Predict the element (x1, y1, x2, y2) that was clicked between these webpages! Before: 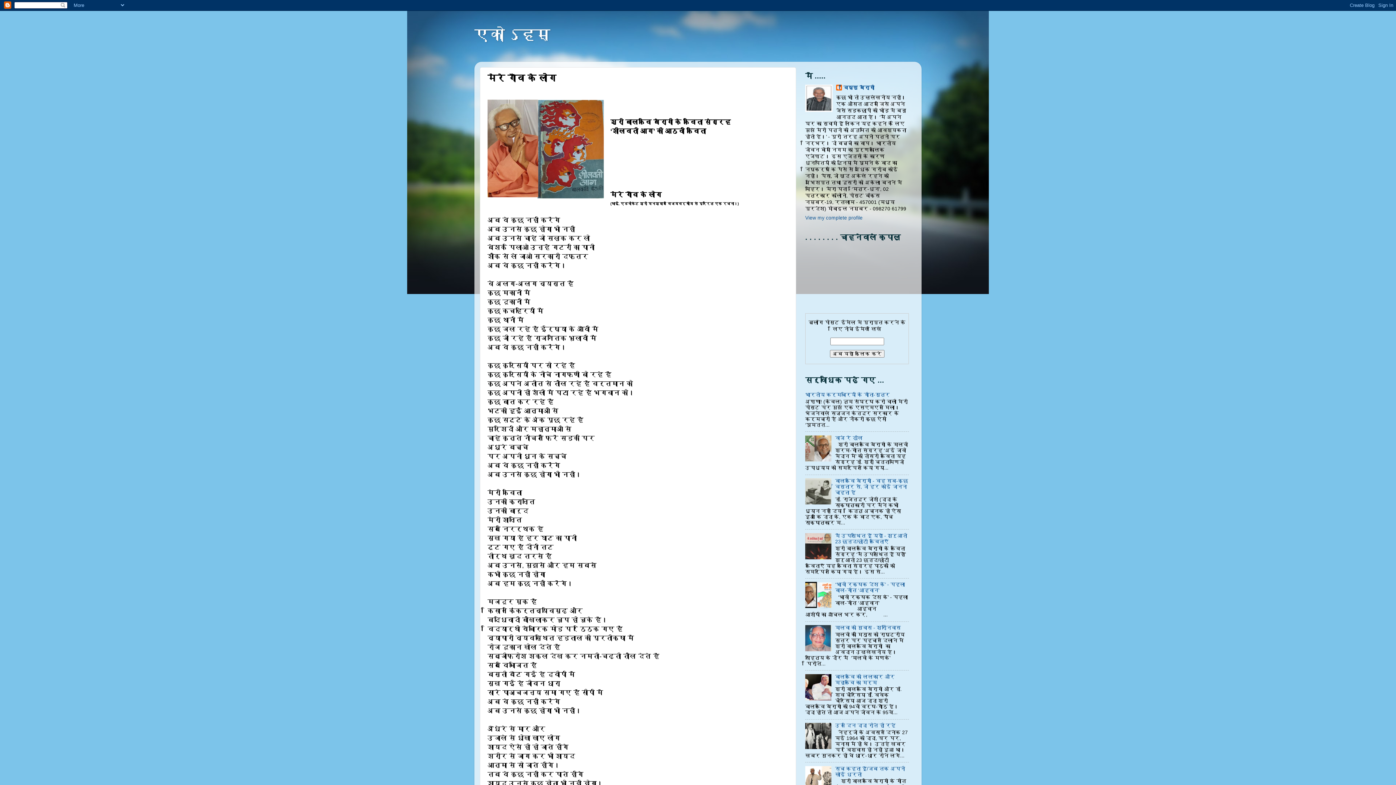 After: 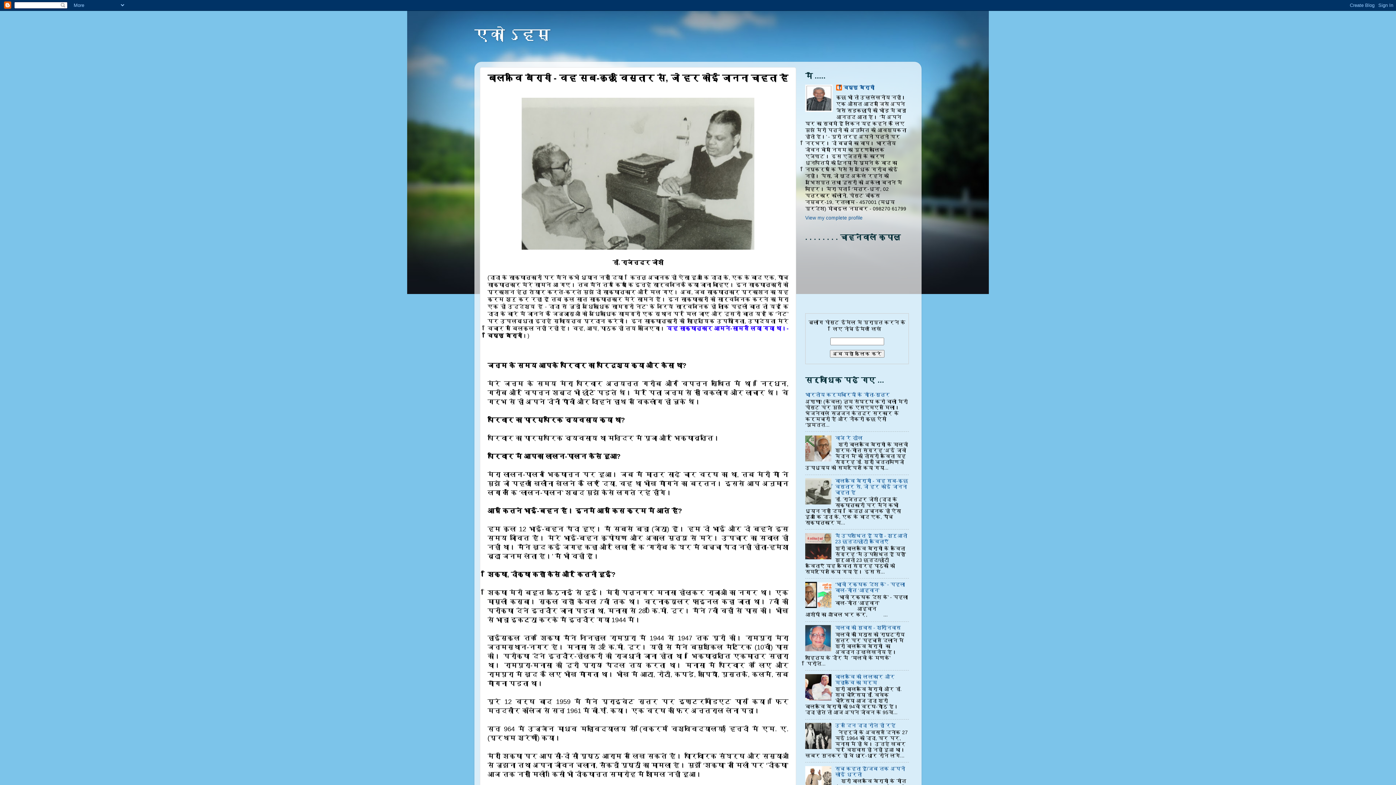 Action: bbox: (835, 478, 908, 495) label: बालकवि बैरागी - वह सब-कुछ विस्तार से, जो हर कोई जानना चाहता है